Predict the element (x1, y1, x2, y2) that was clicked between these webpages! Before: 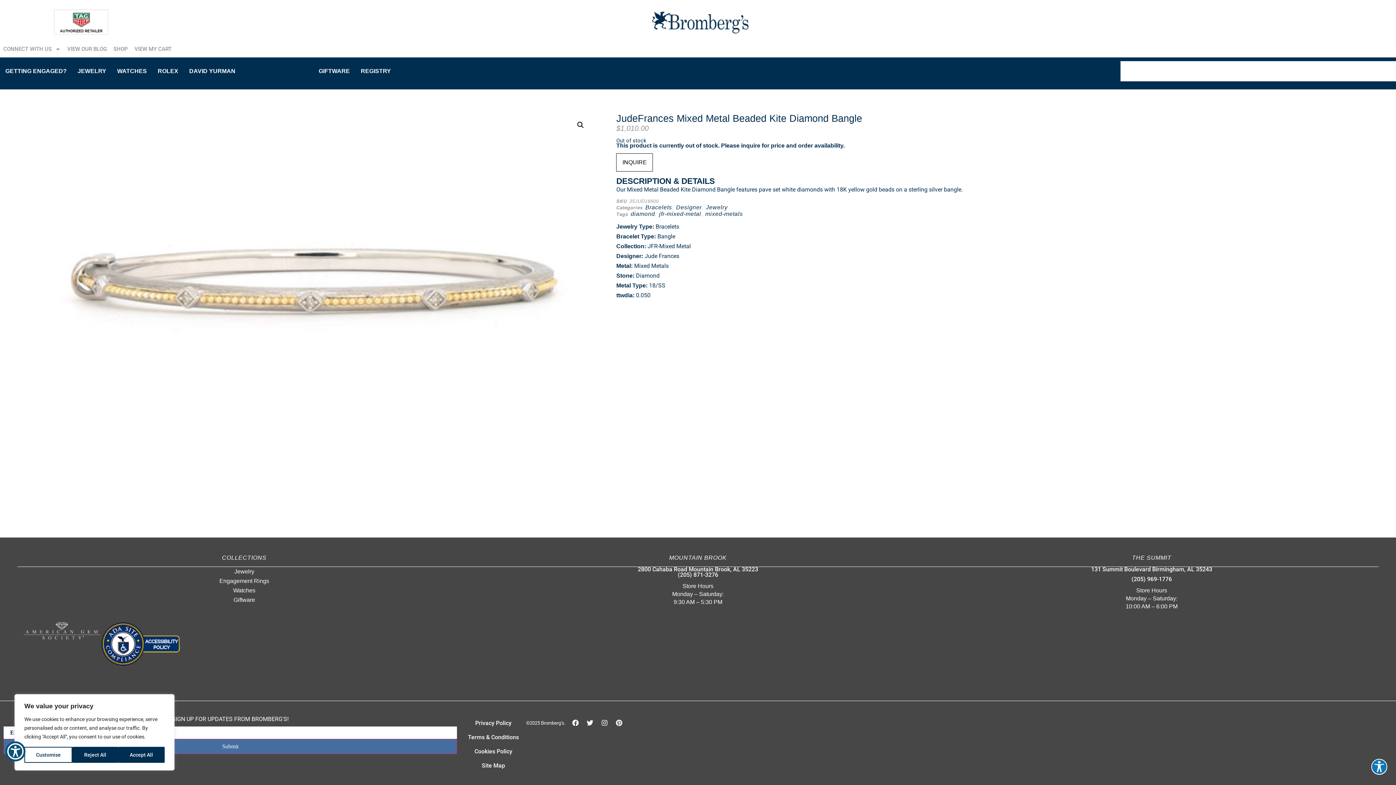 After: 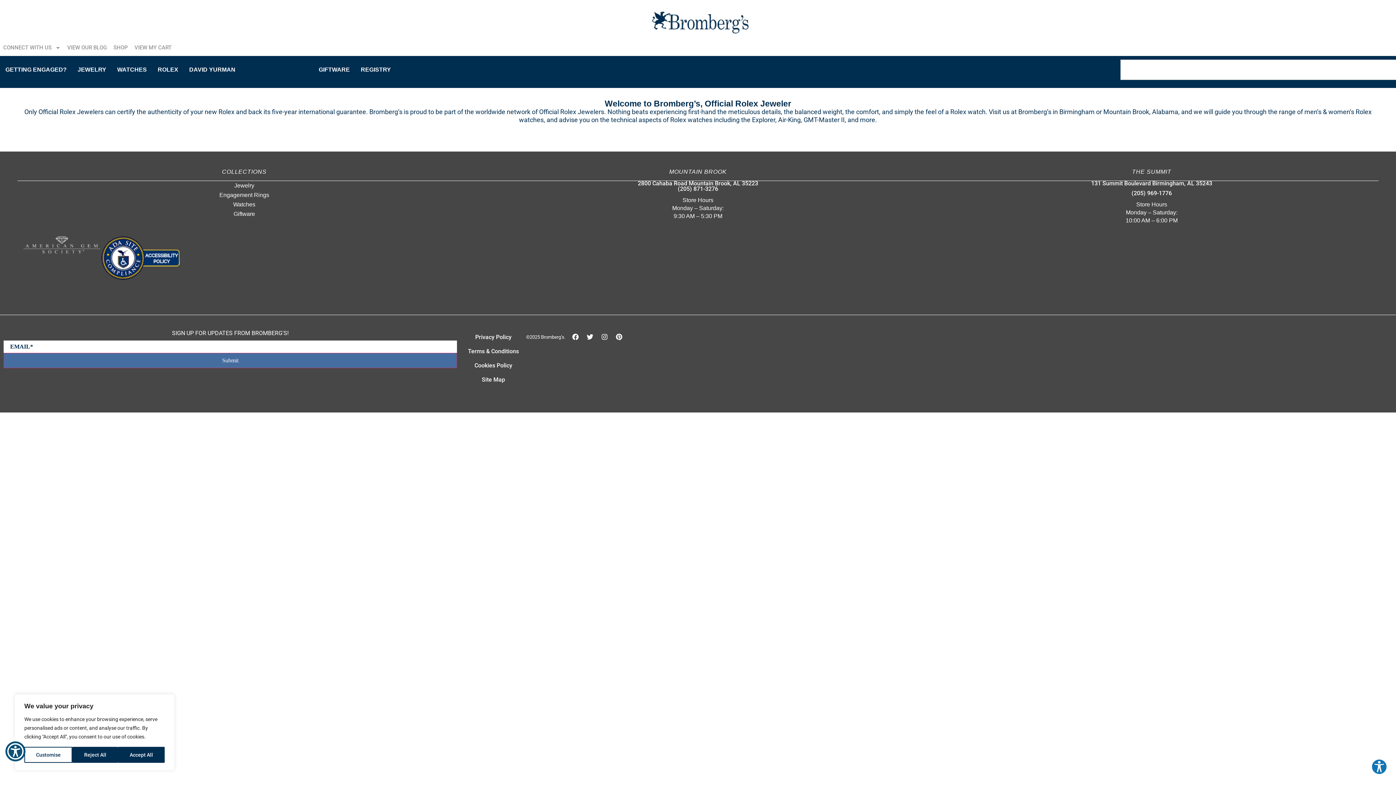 Action: bbox: (152, 58, 183, 84) label: ROLEX